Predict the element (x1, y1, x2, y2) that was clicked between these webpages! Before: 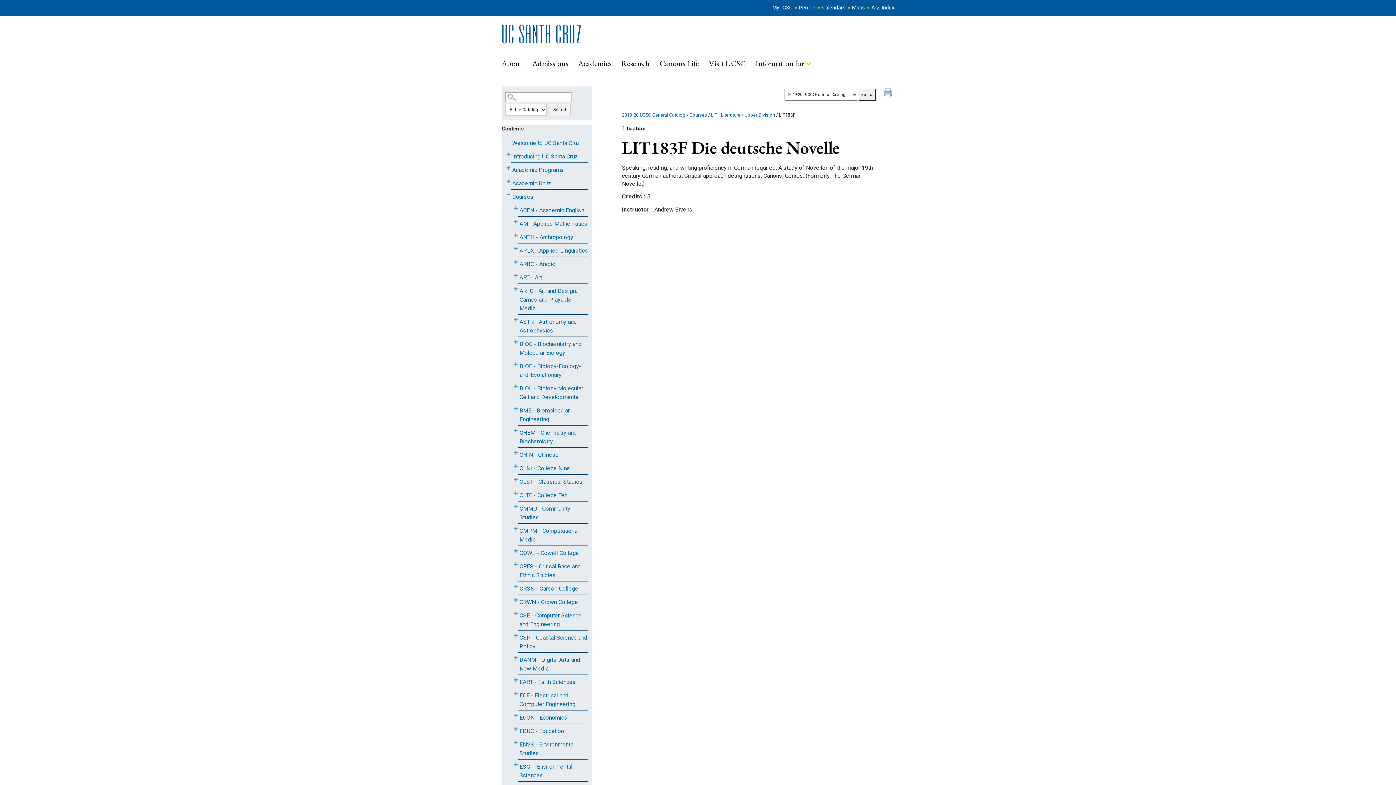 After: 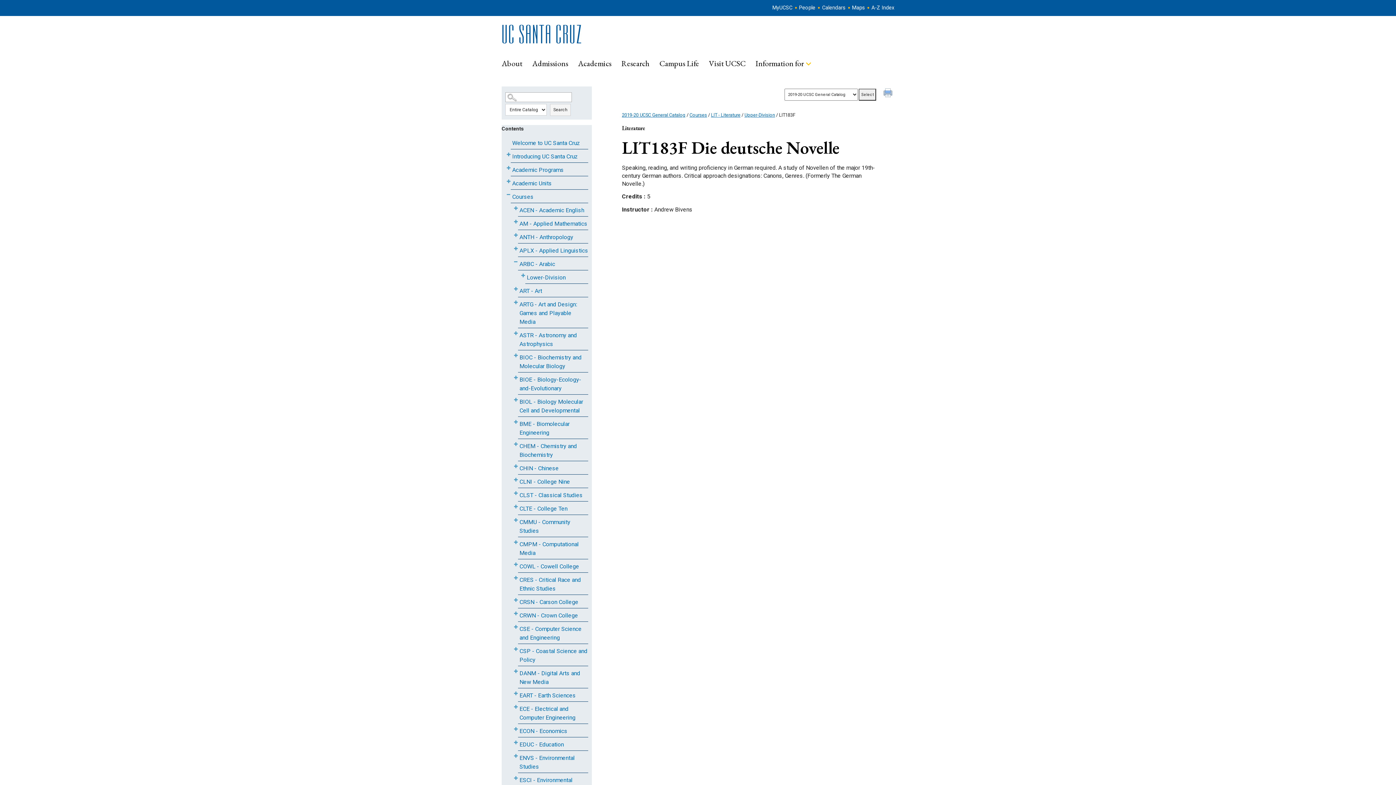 Action: bbox: (512, 177, 518, 186) label: Show More of ARBC - Arabic